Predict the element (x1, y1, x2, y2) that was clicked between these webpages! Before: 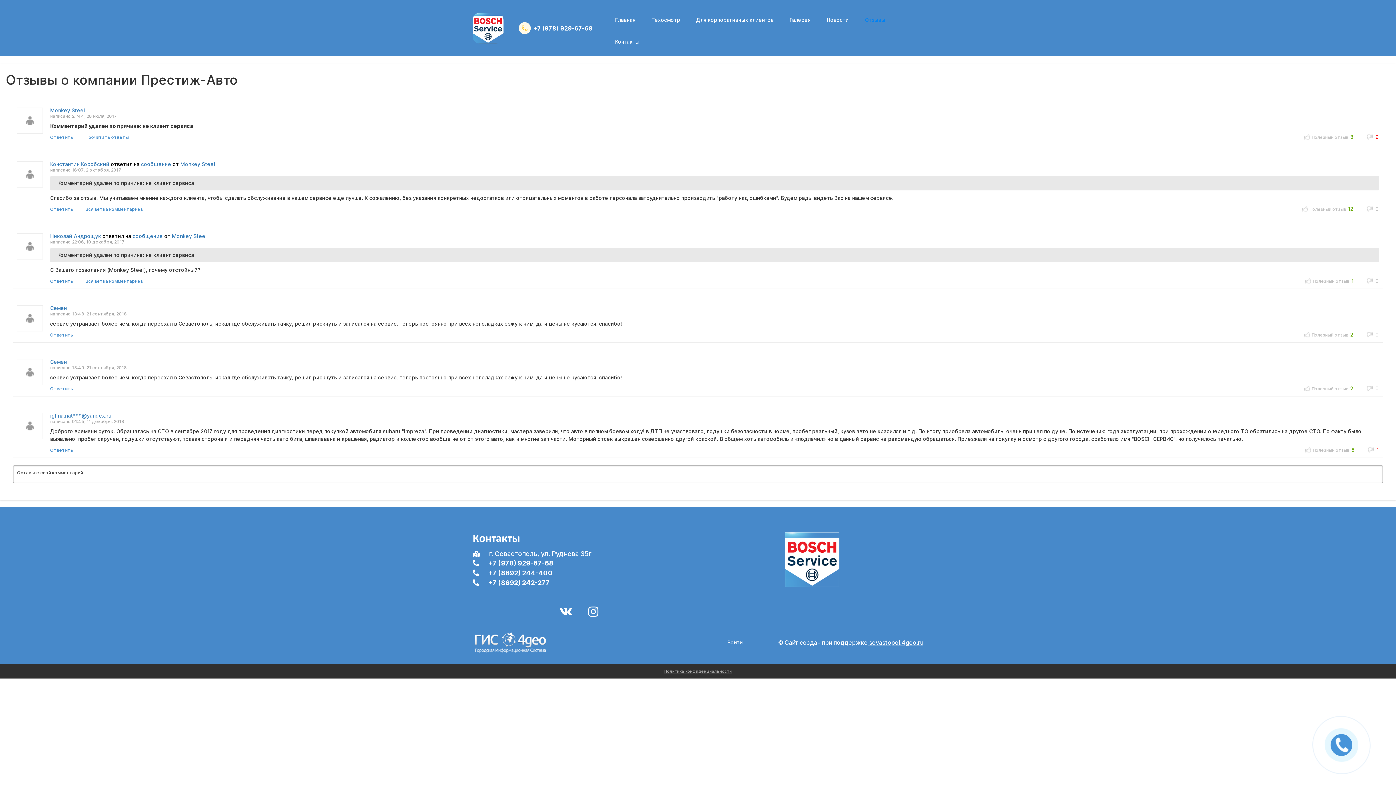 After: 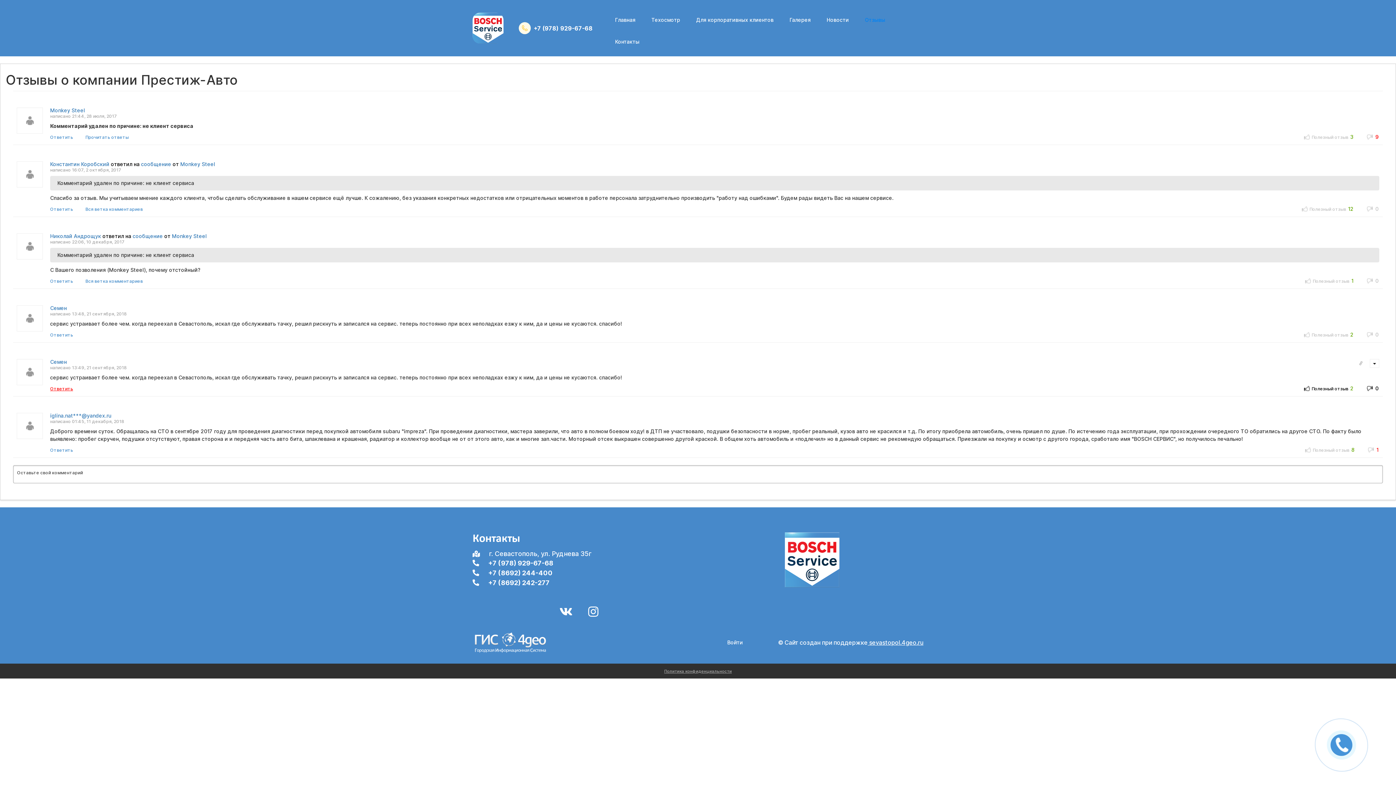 Action: label: Ответить bbox: (50, 386, 73, 391)